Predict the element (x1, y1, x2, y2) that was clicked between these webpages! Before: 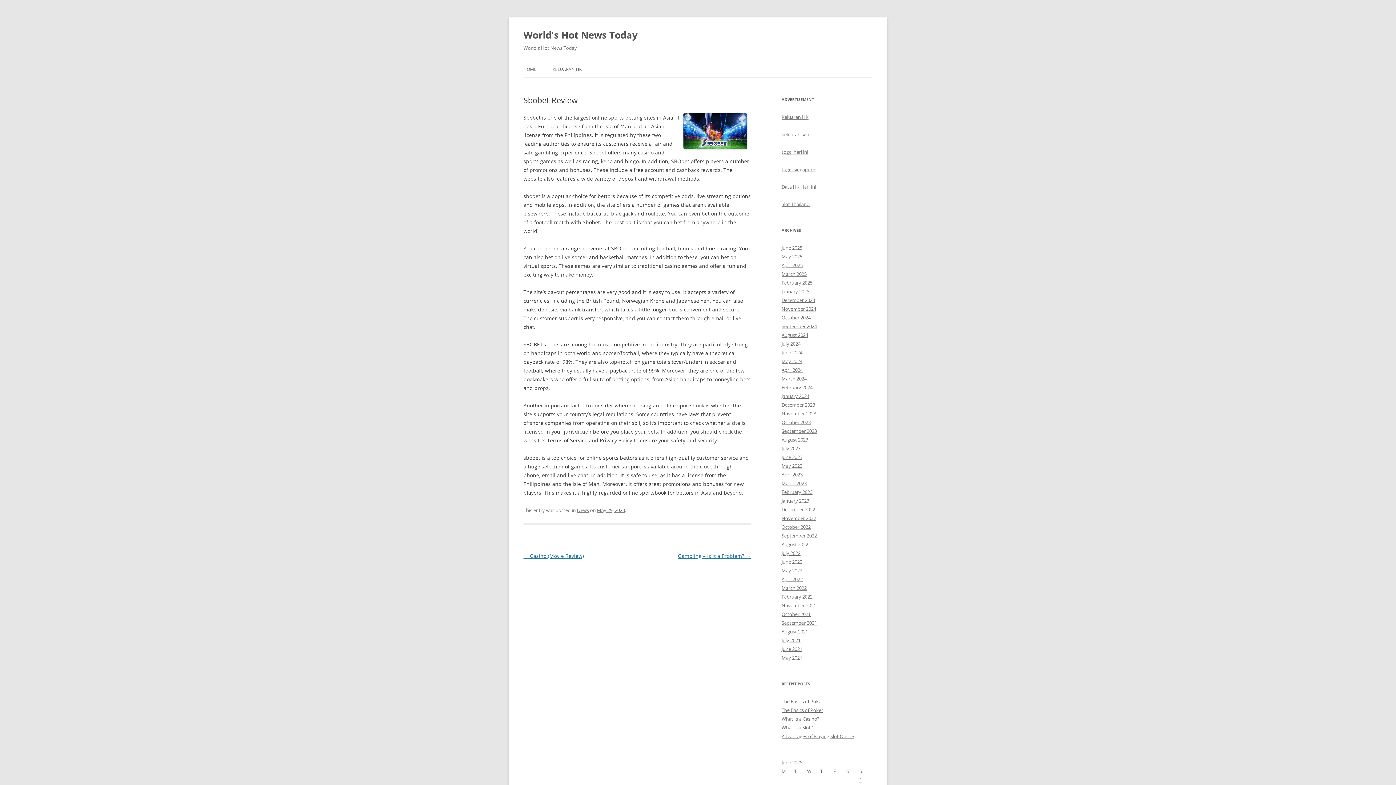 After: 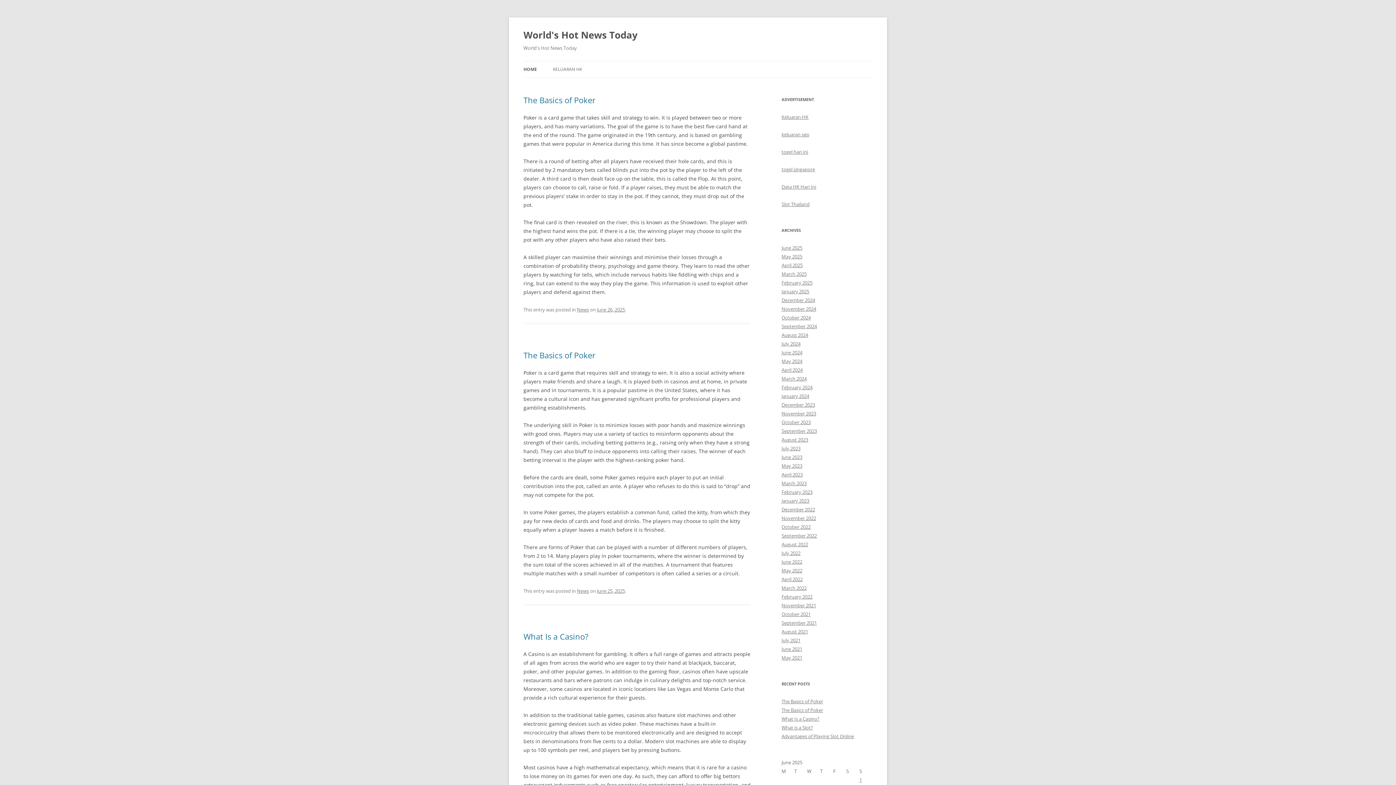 Action: label: HOME bbox: (523, 61, 536, 77)